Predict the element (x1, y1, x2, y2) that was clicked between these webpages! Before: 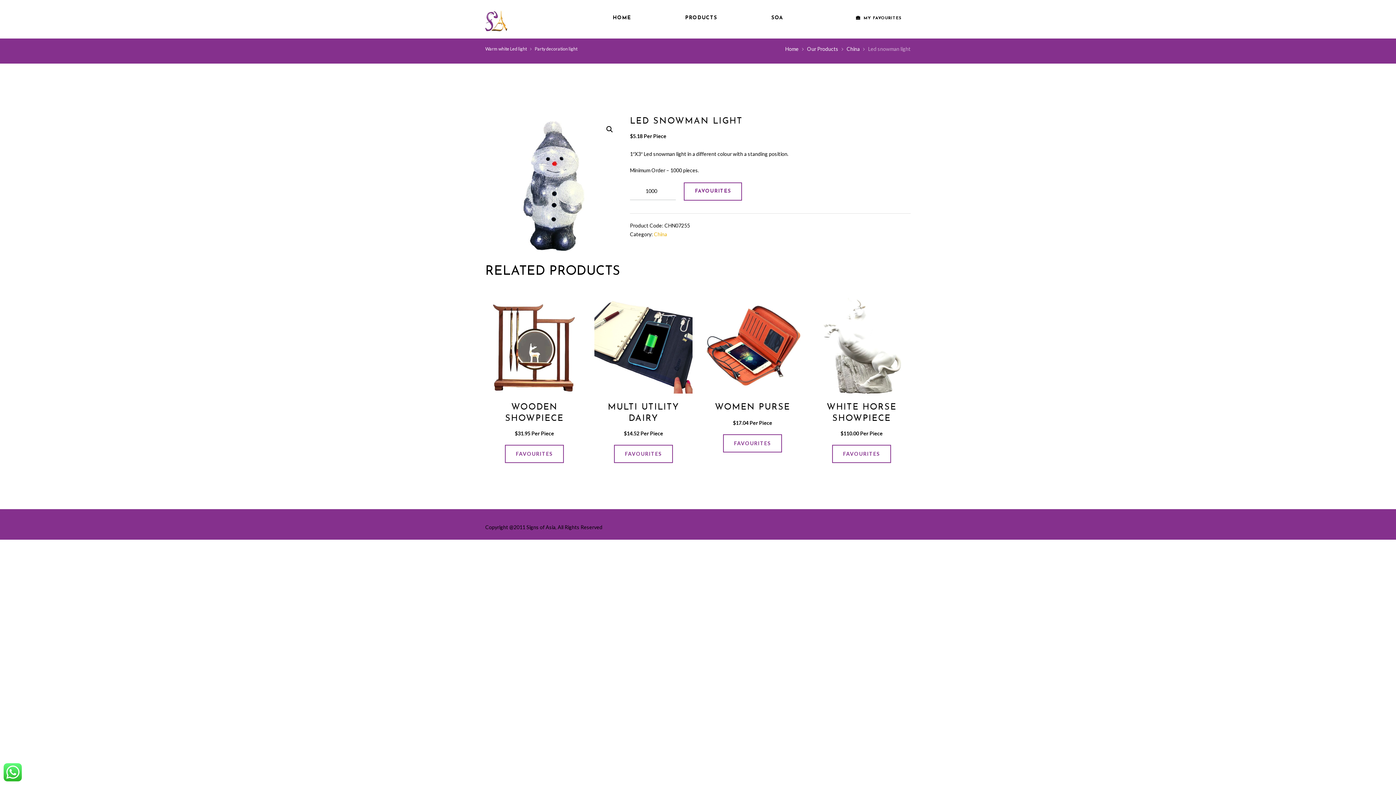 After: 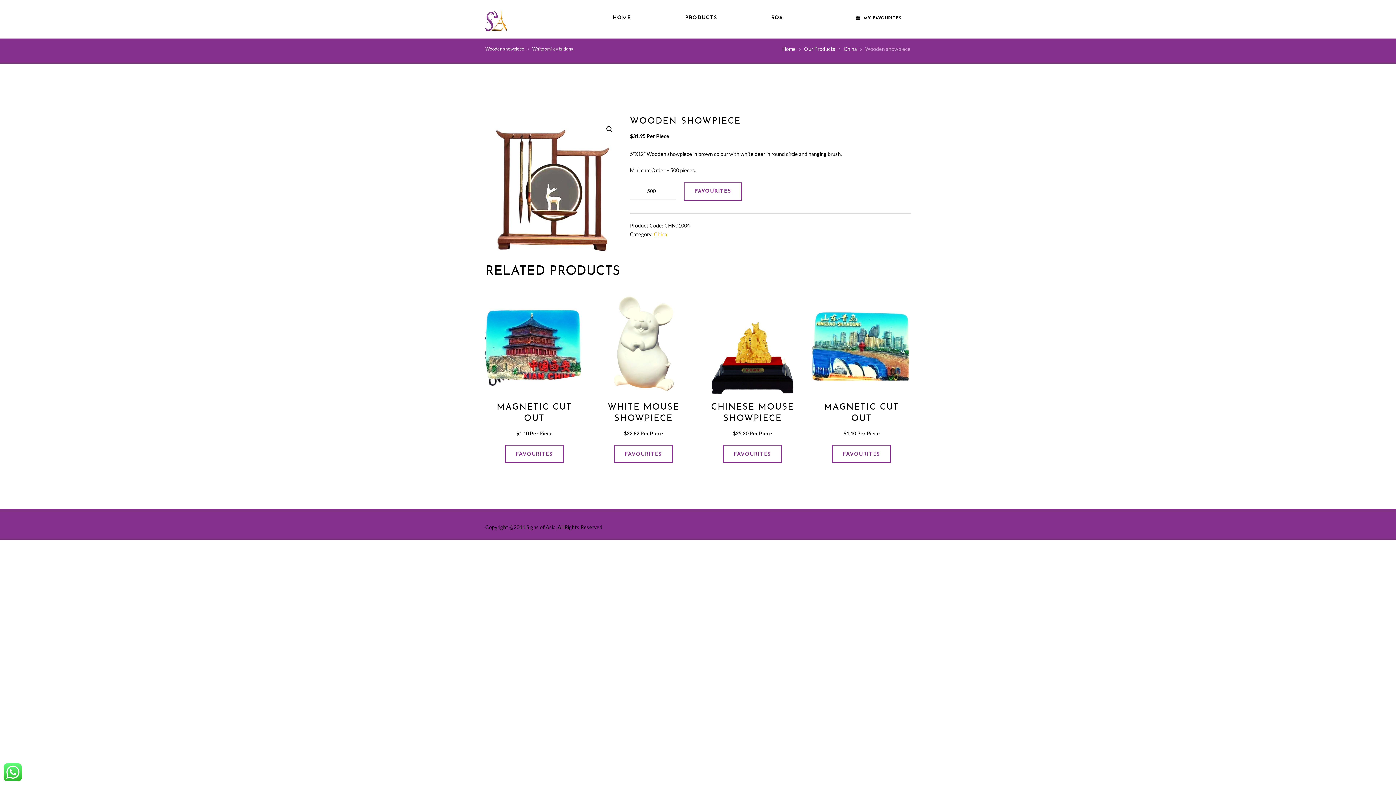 Action: bbox: (485, 295, 583, 393)